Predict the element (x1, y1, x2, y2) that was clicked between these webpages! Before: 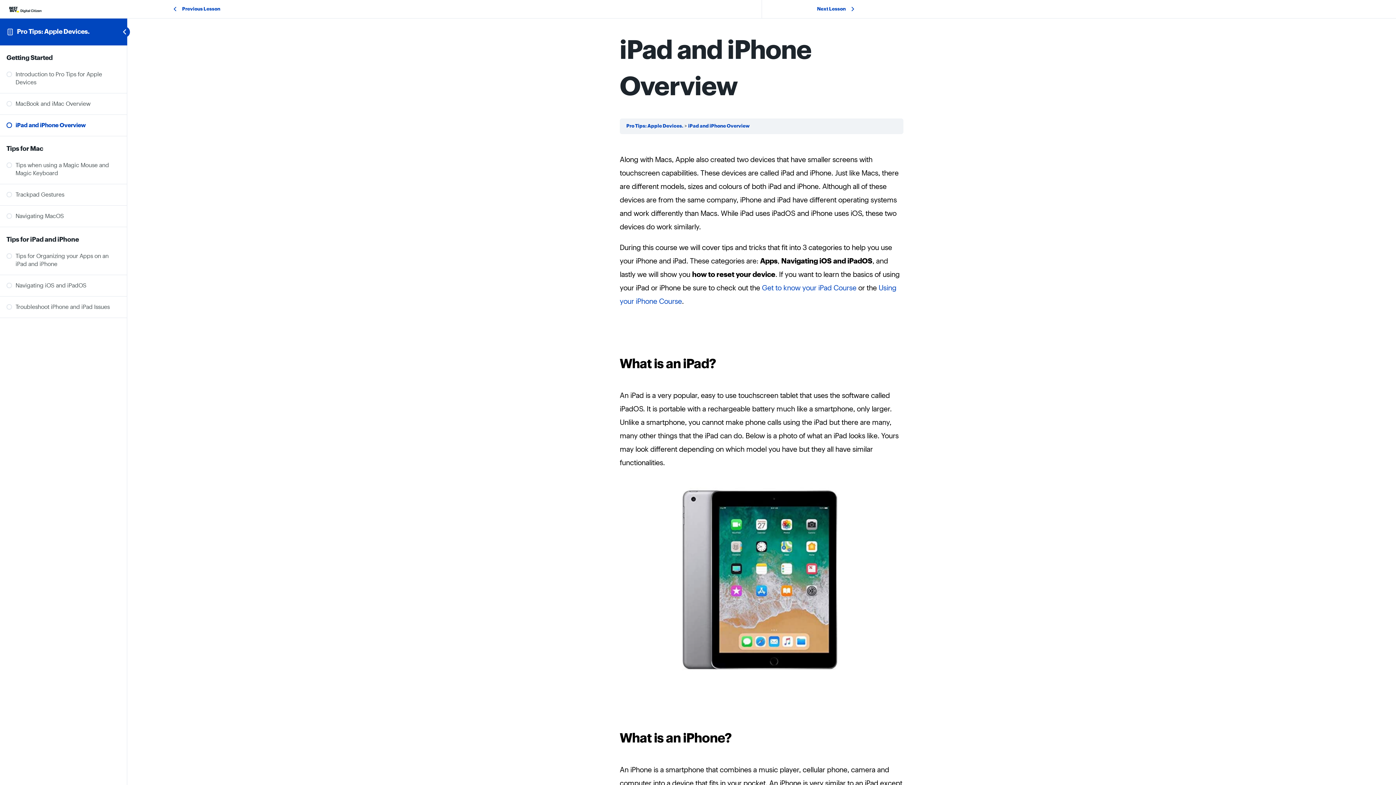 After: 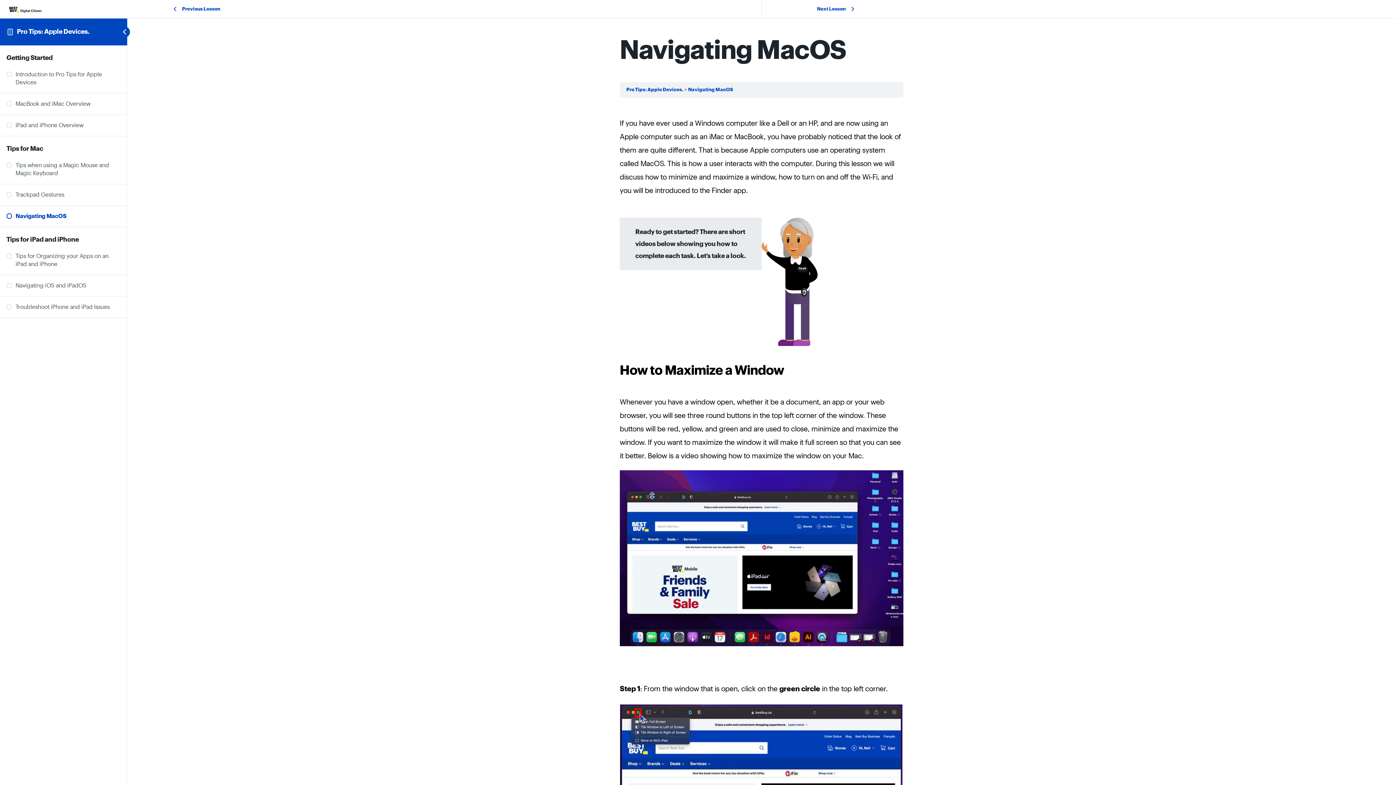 Action: bbox: (6, 212, 120, 220) label: Navigating MacOS